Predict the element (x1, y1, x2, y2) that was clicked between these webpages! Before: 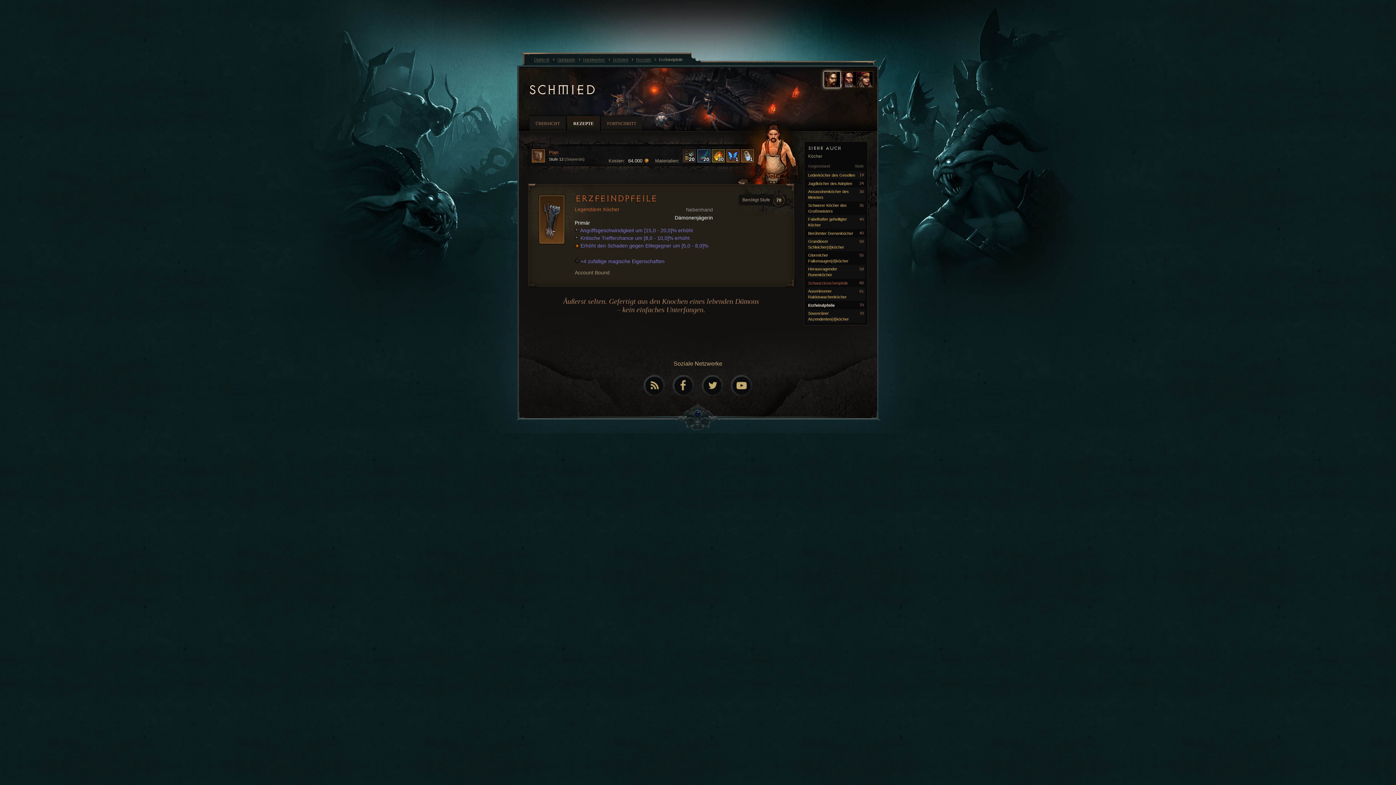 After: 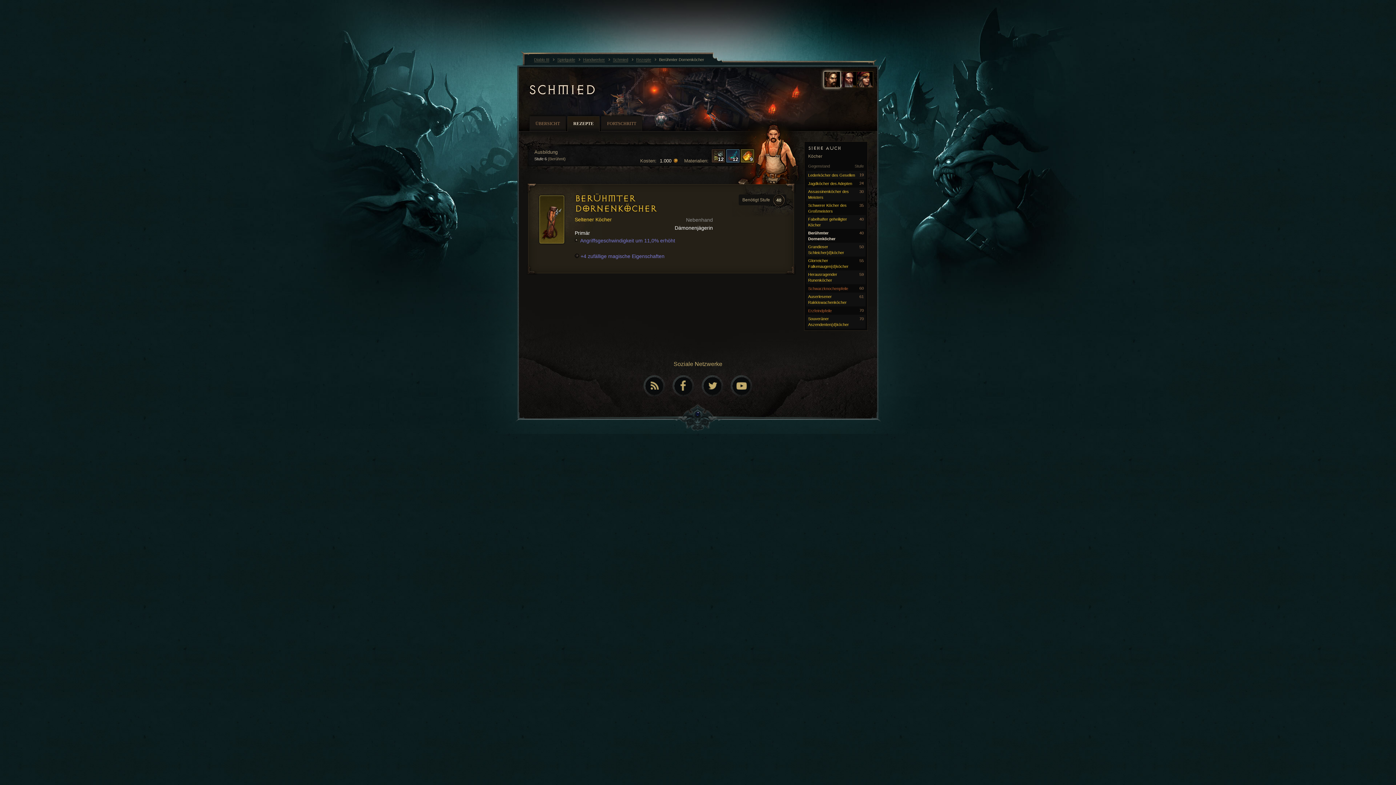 Action: label: Berühmter Dornenköcher
40 bbox: (806, 229, 865, 237)